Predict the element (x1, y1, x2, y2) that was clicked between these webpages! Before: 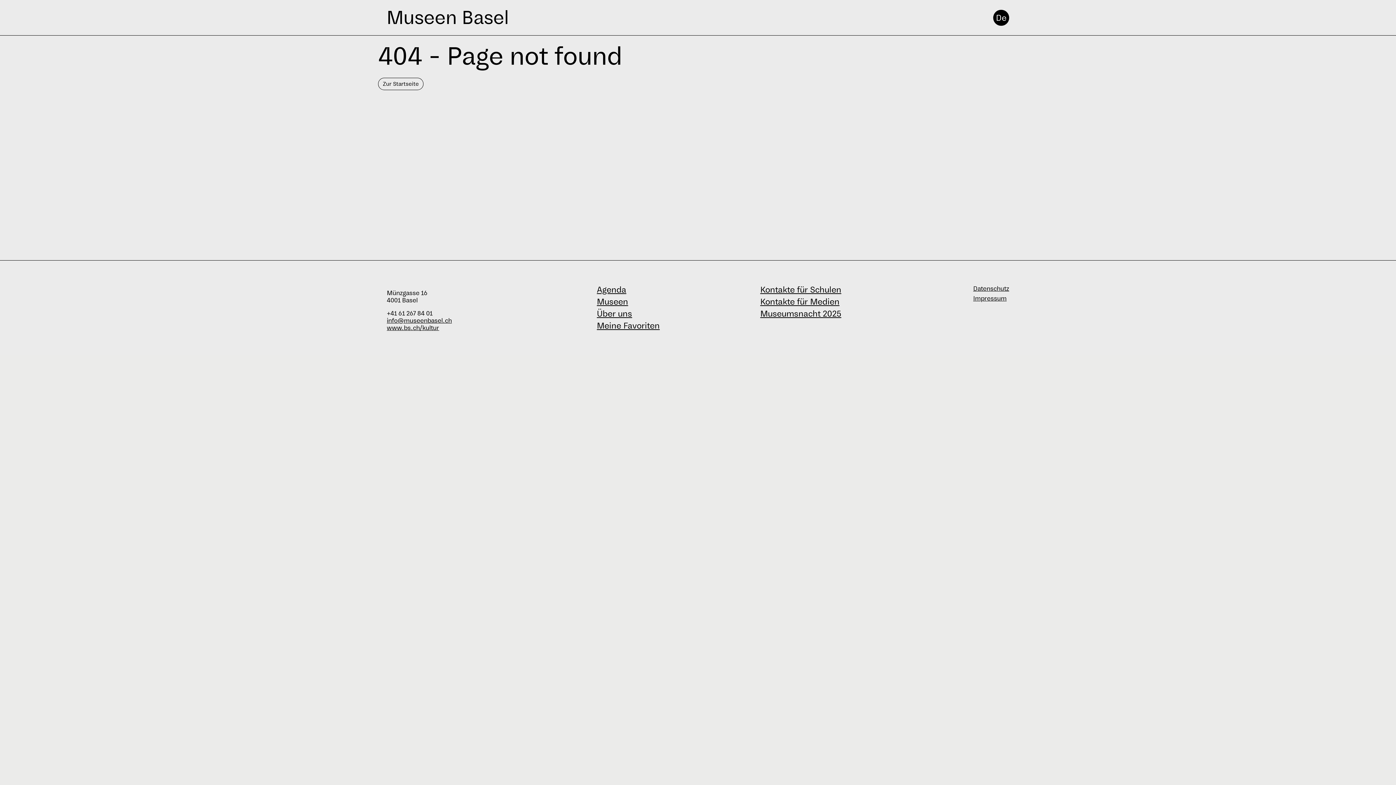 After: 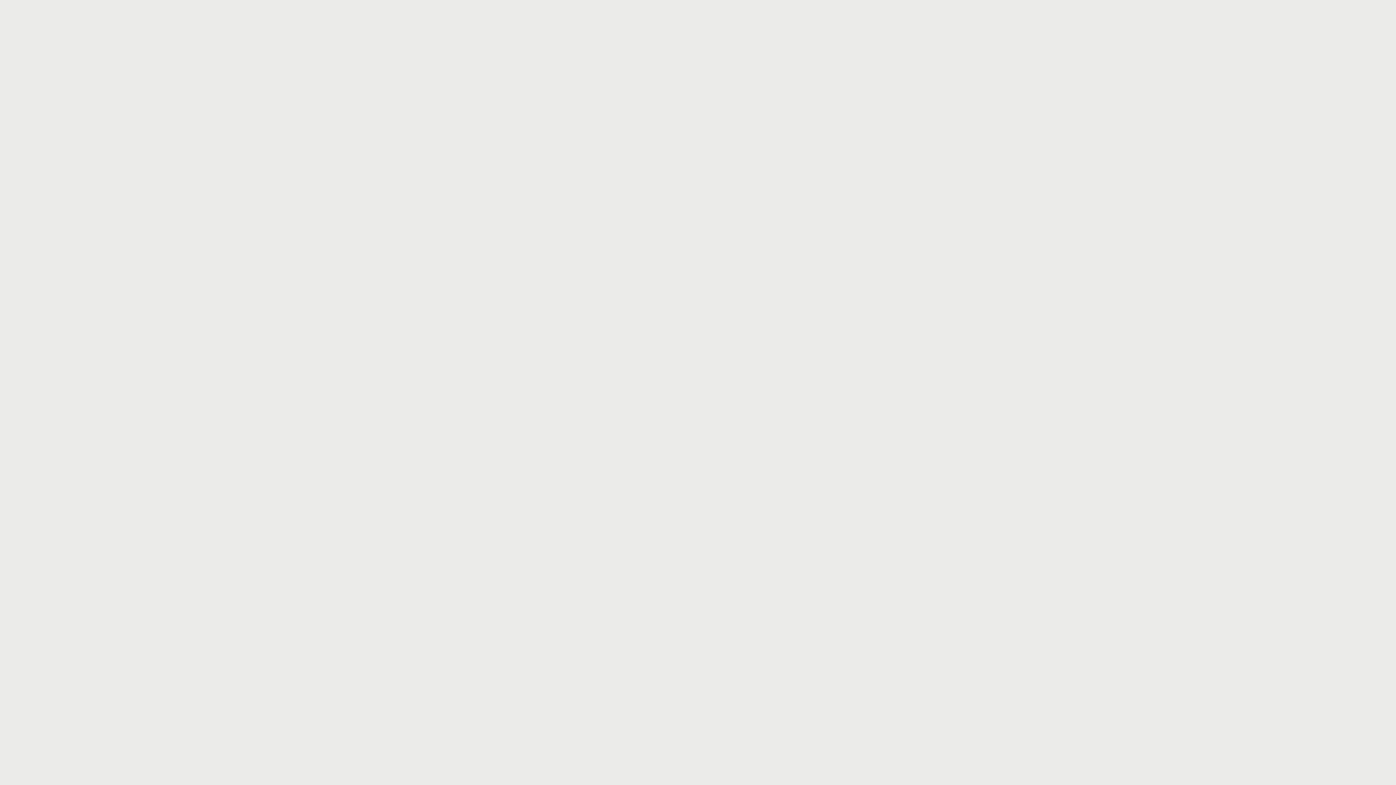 Action: bbox: (378, 77, 423, 90) label: Zur Startseite